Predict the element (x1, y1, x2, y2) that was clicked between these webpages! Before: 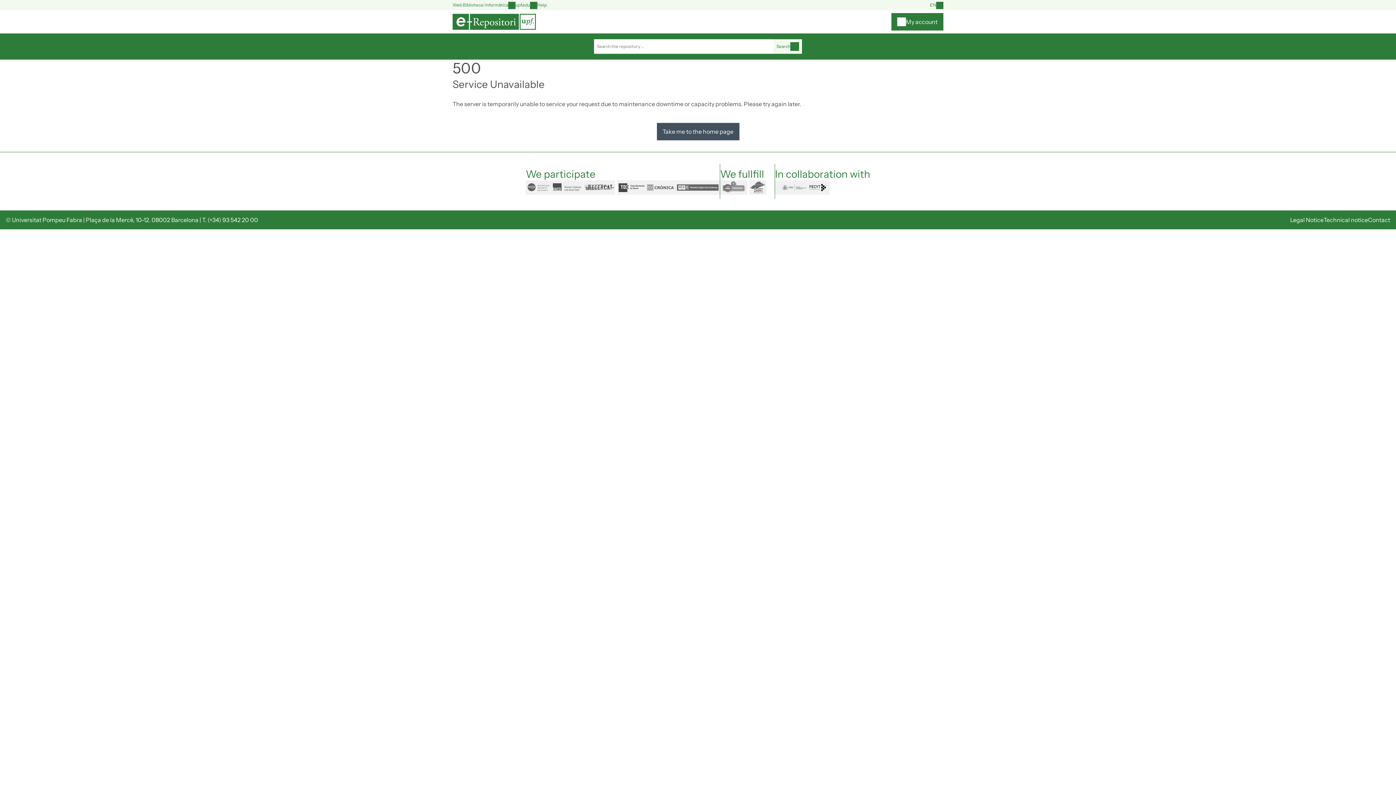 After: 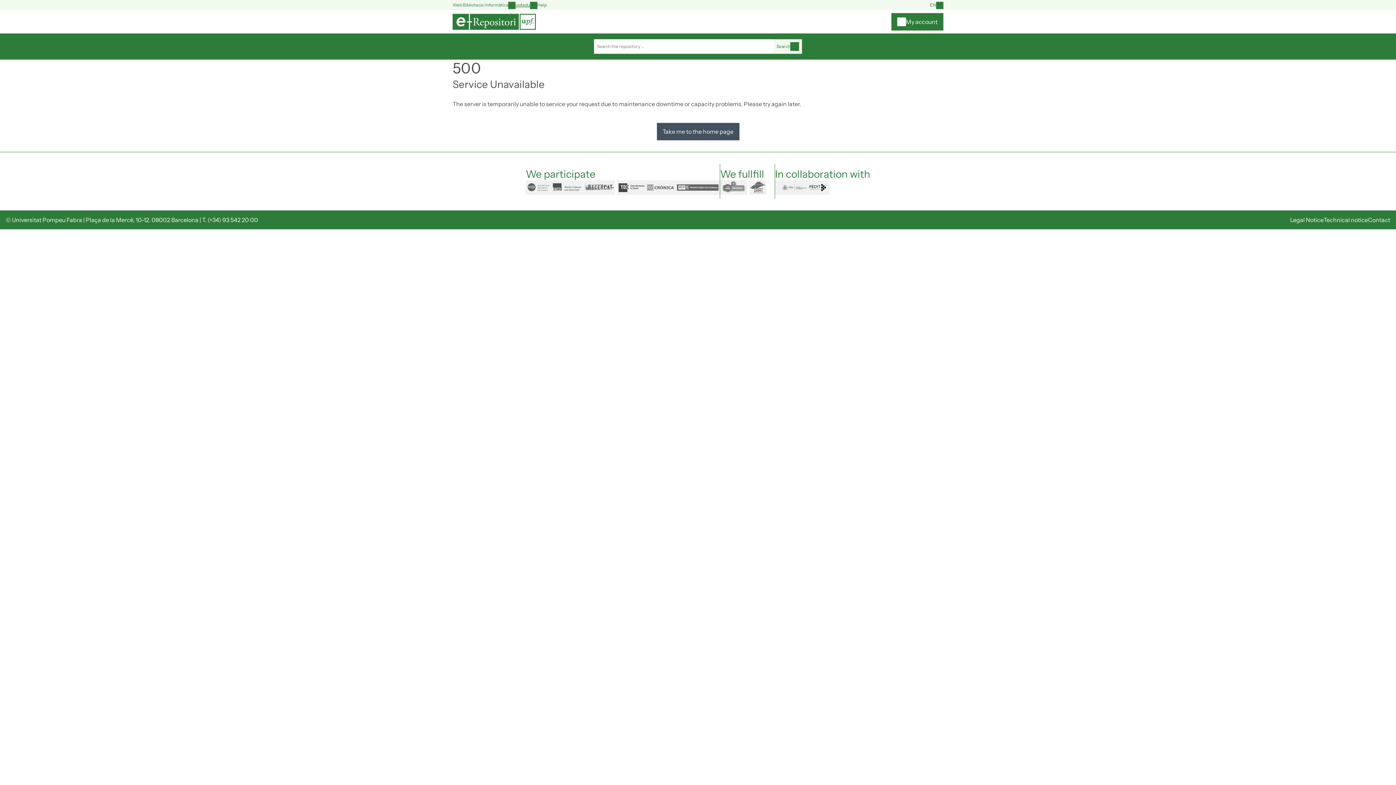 Action: bbox: (508, 1, 530, 8) label: upf.edu